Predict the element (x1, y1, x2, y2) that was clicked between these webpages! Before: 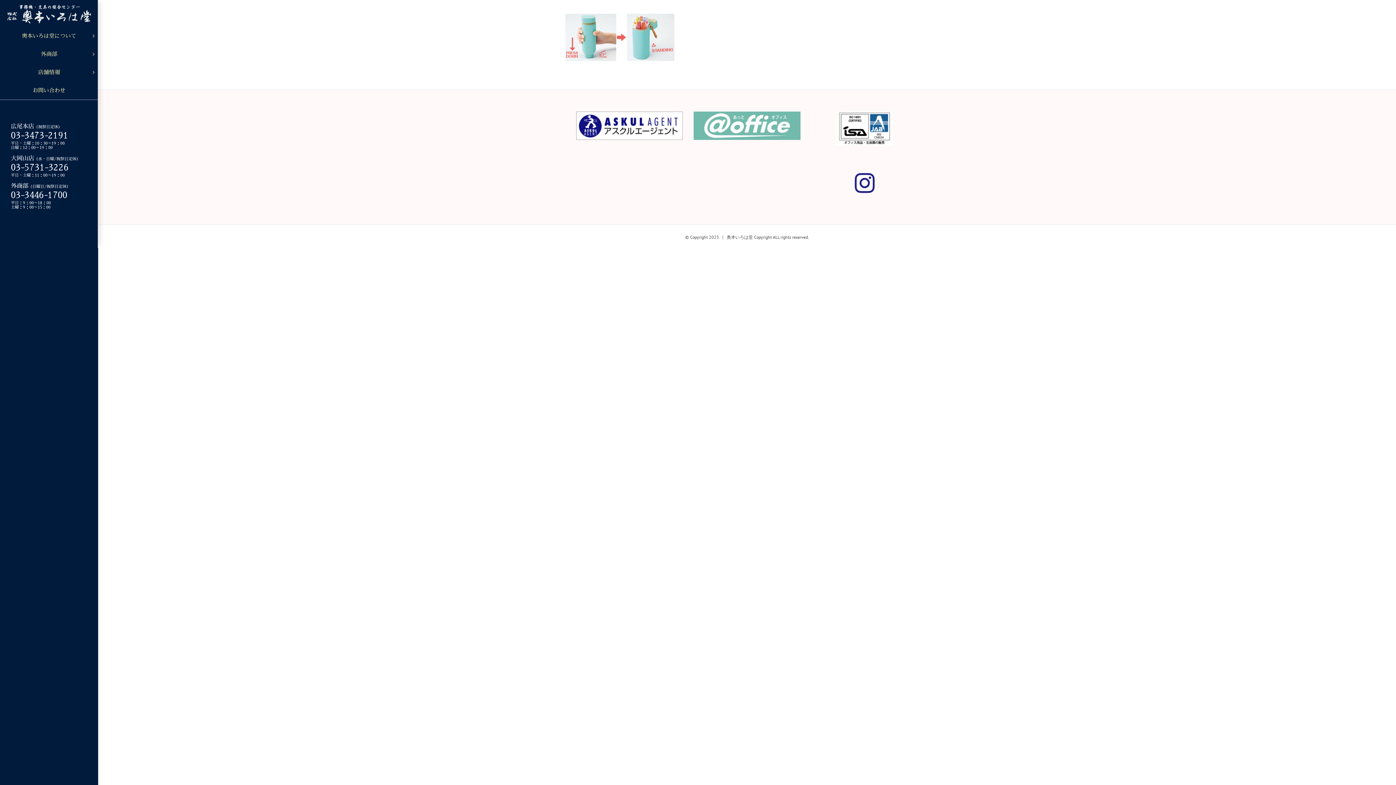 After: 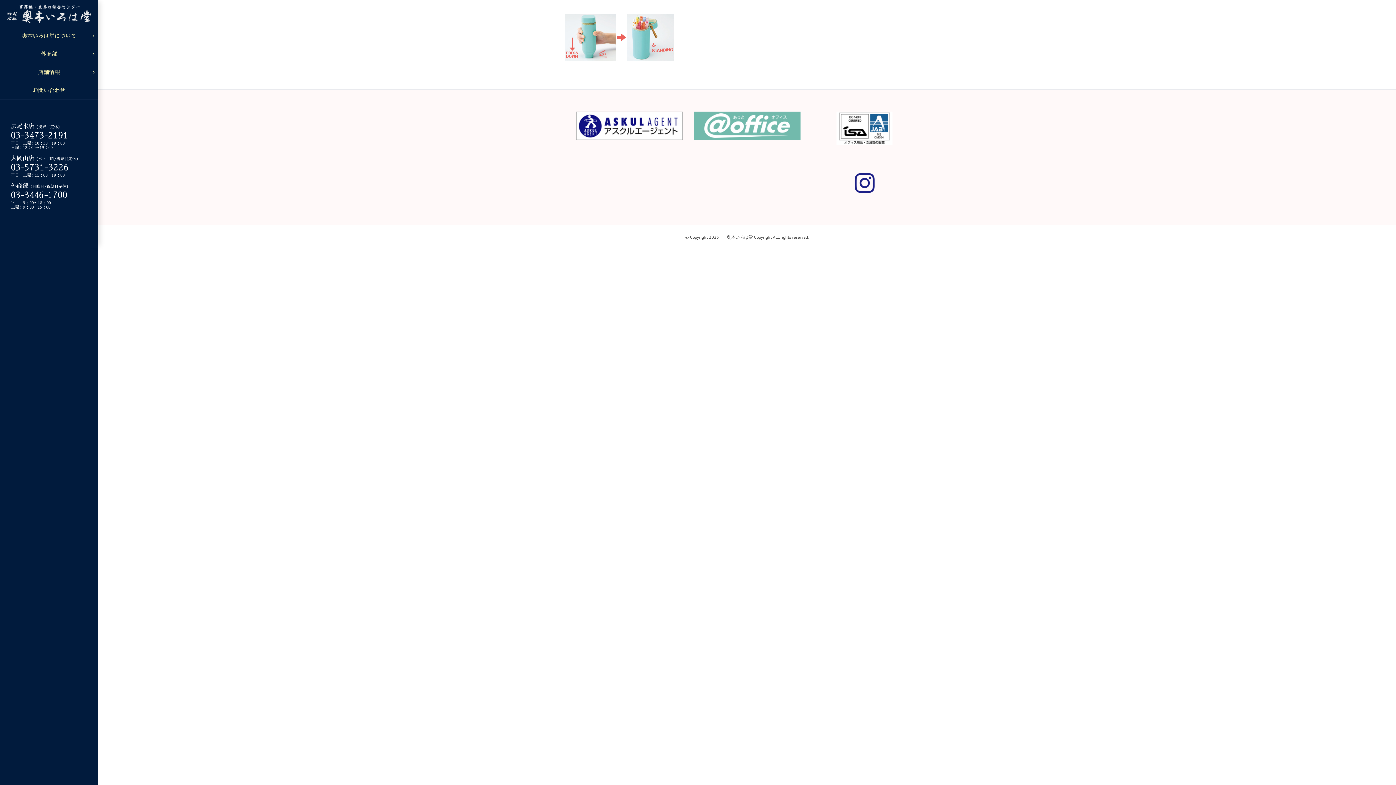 Action: bbox: (10, 163, 68, 171) label: 03-5731-3226